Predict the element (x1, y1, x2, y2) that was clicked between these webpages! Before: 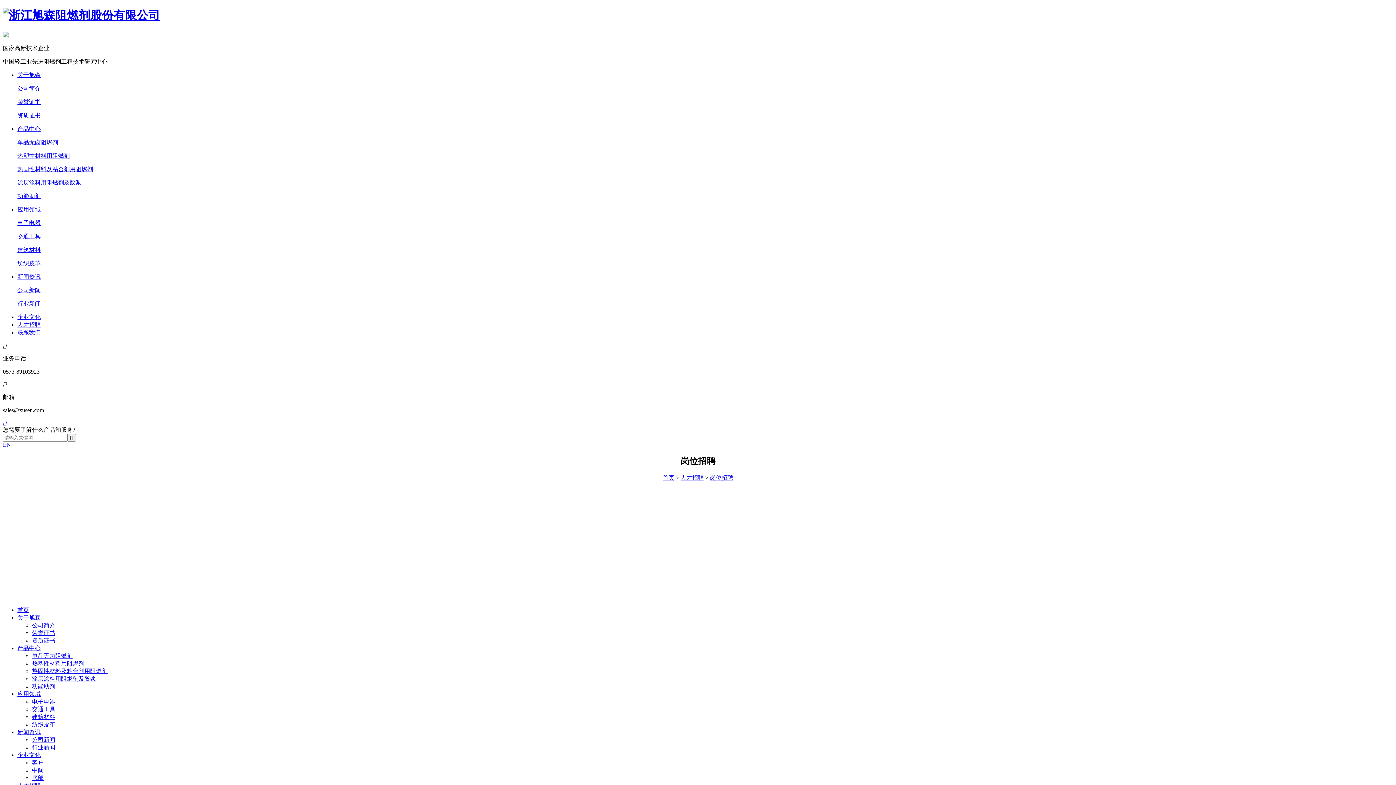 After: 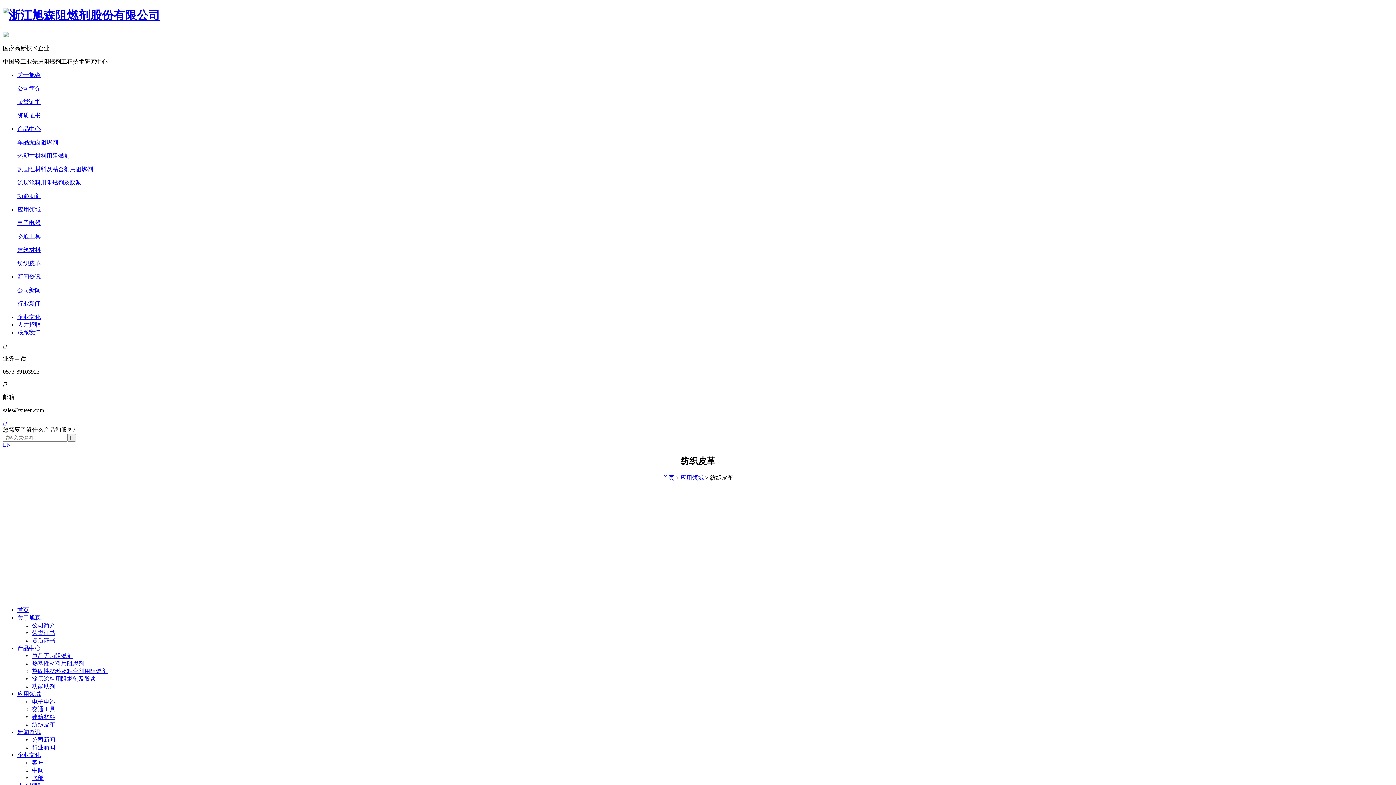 Action: label: 纺织皮革 bbox: (17, 260, 40, 266)